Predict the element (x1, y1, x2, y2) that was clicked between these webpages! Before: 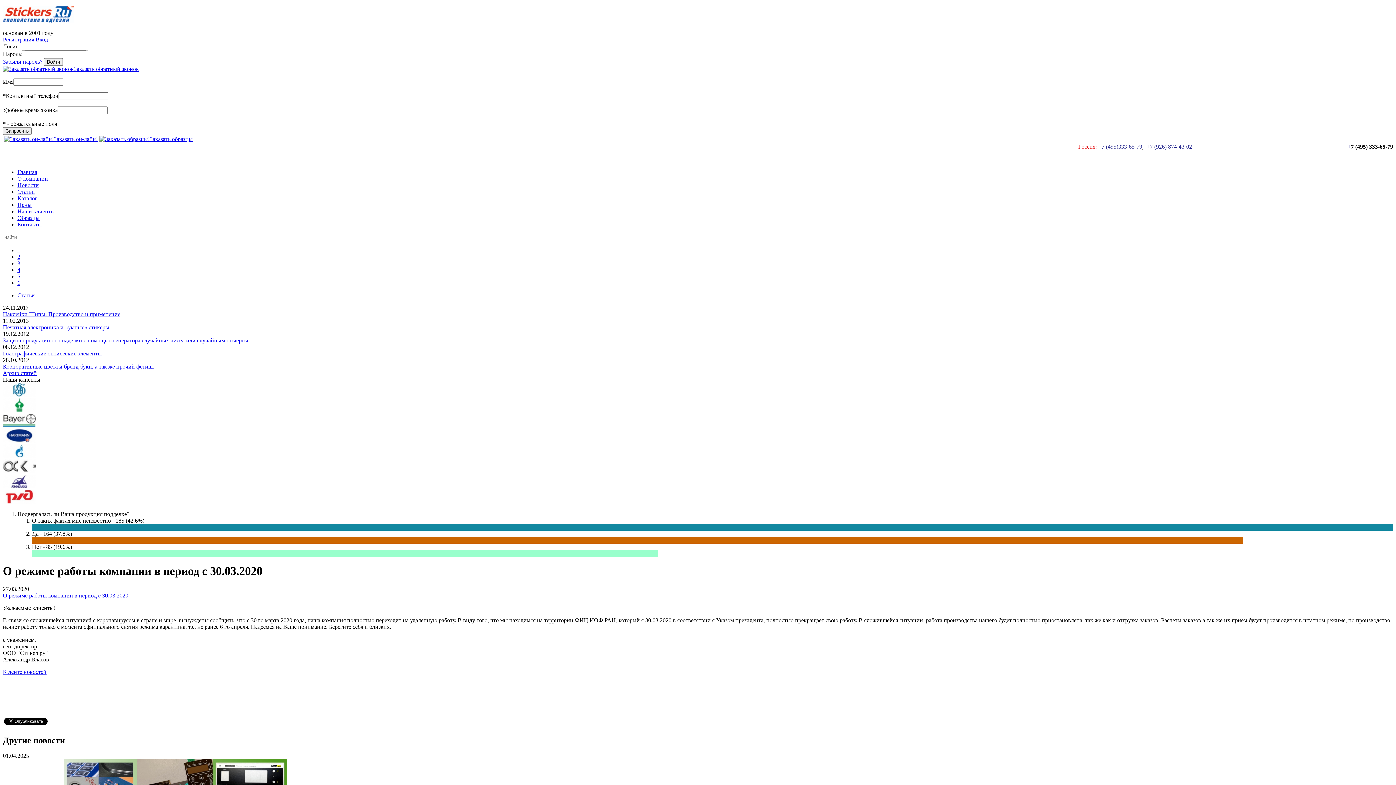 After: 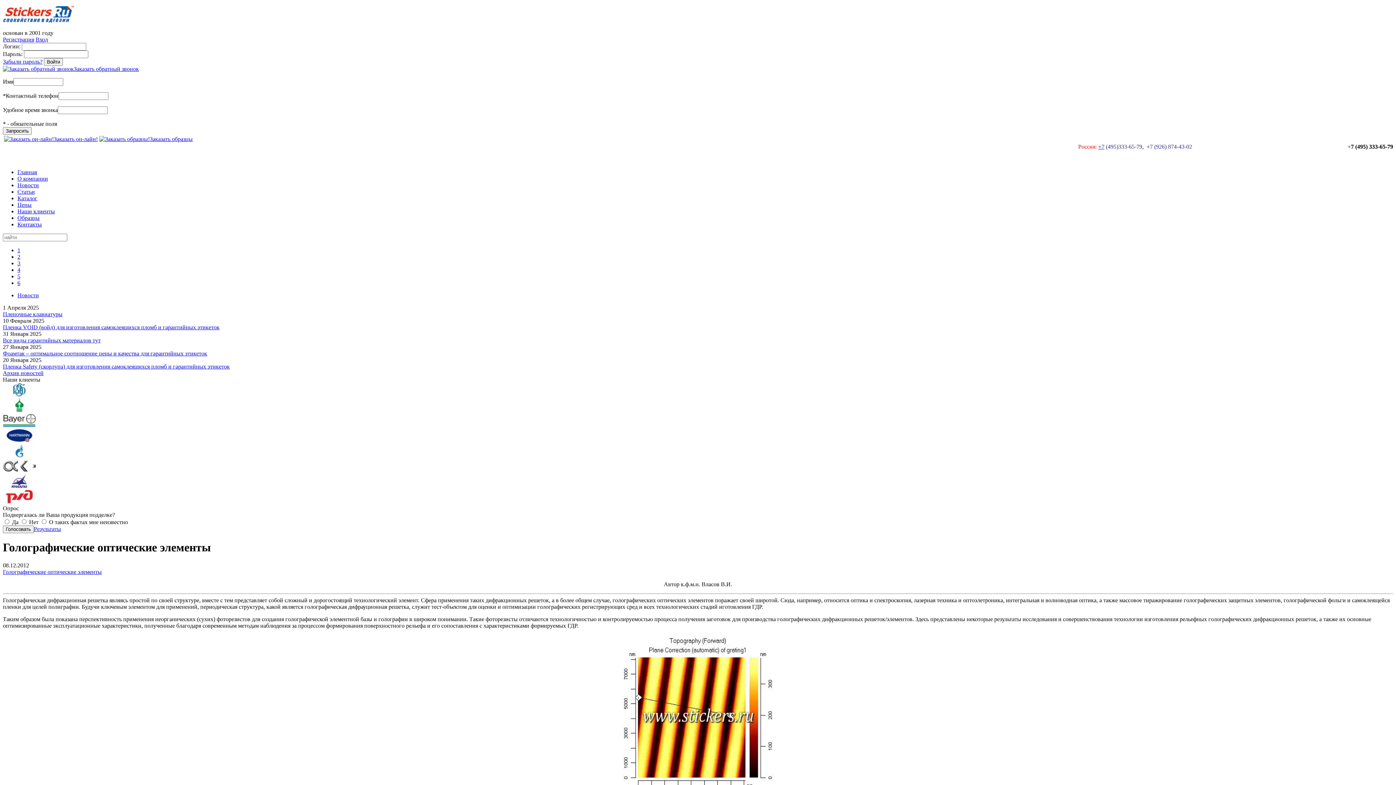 Action: bbox: (2, 350, 101, 356) label: Голографические оптические элементы